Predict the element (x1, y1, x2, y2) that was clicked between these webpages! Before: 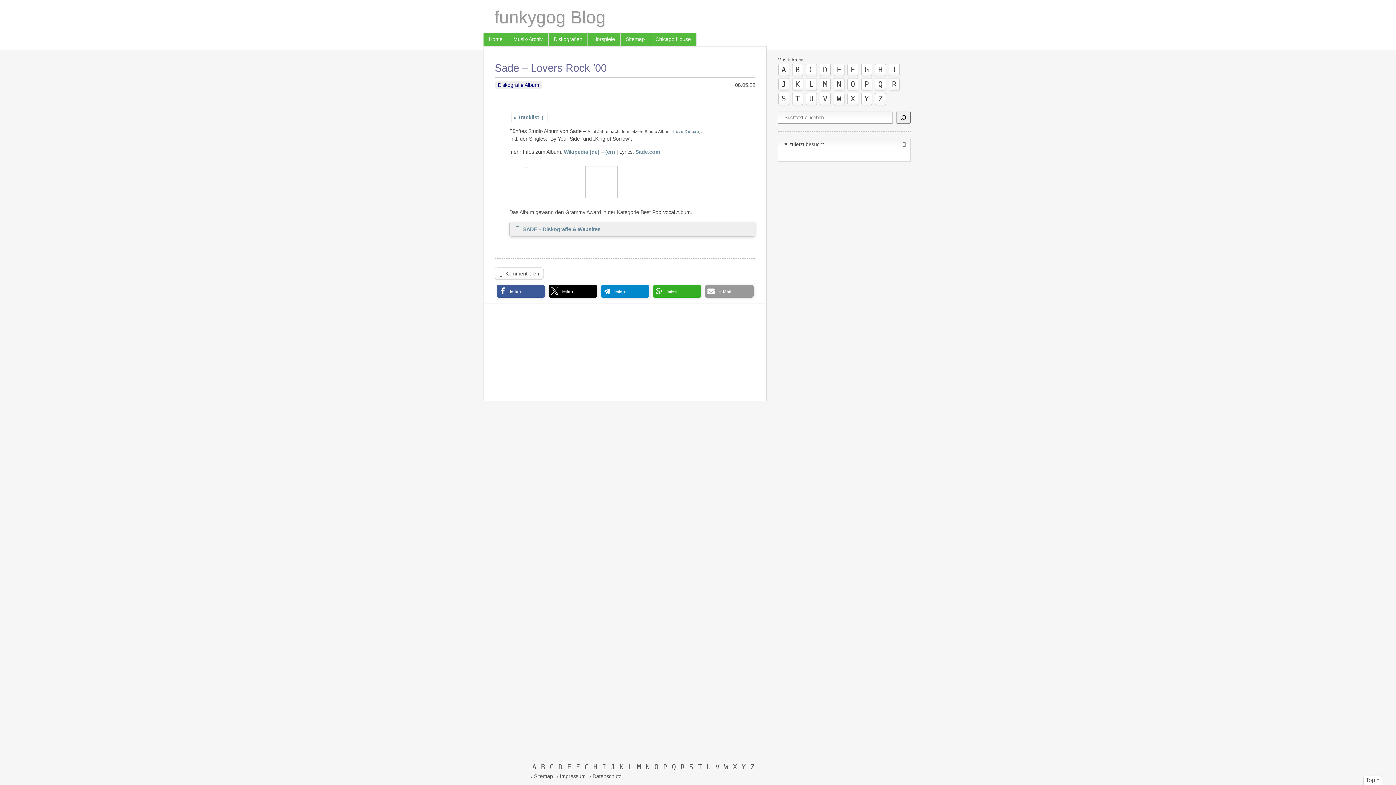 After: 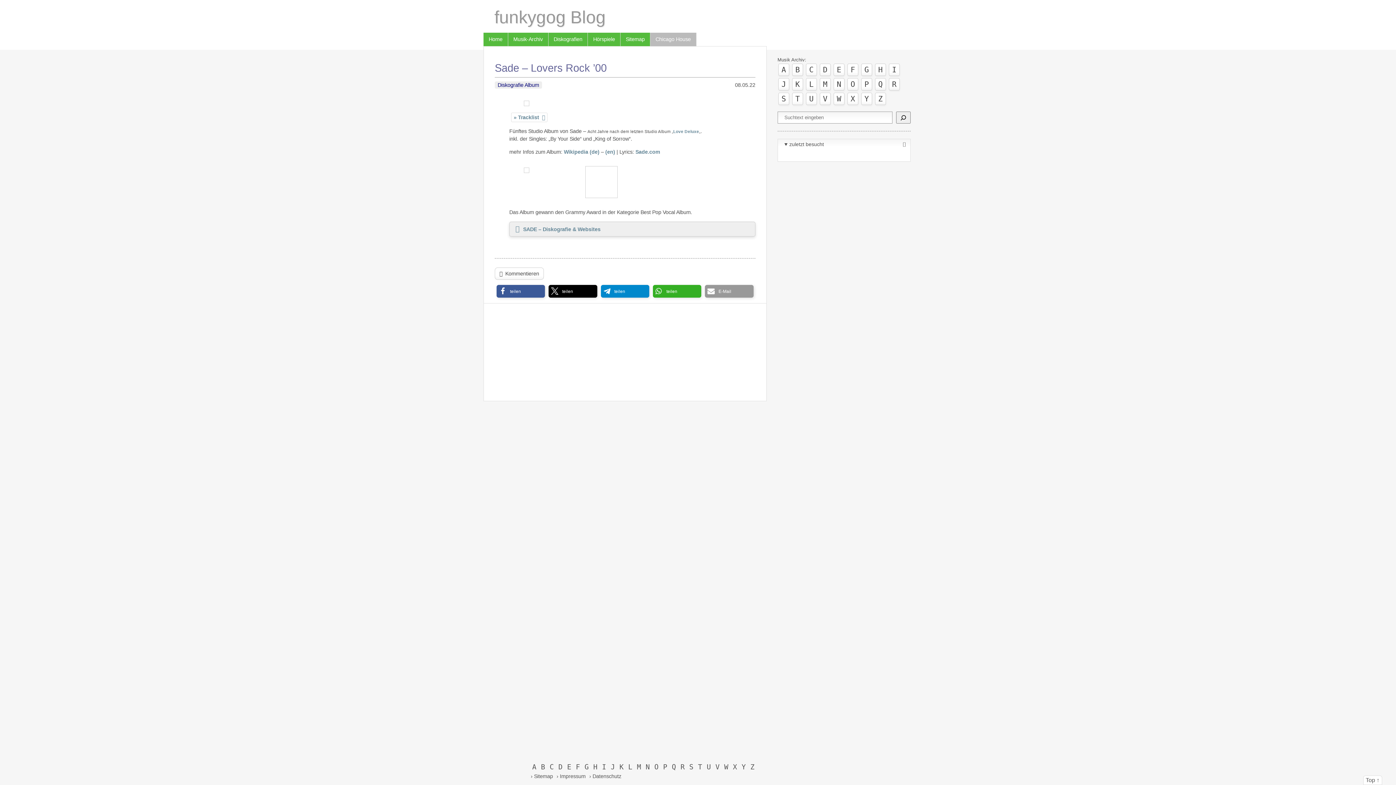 Action: label: Chicago House bbox: (650, 32, 696, 45)